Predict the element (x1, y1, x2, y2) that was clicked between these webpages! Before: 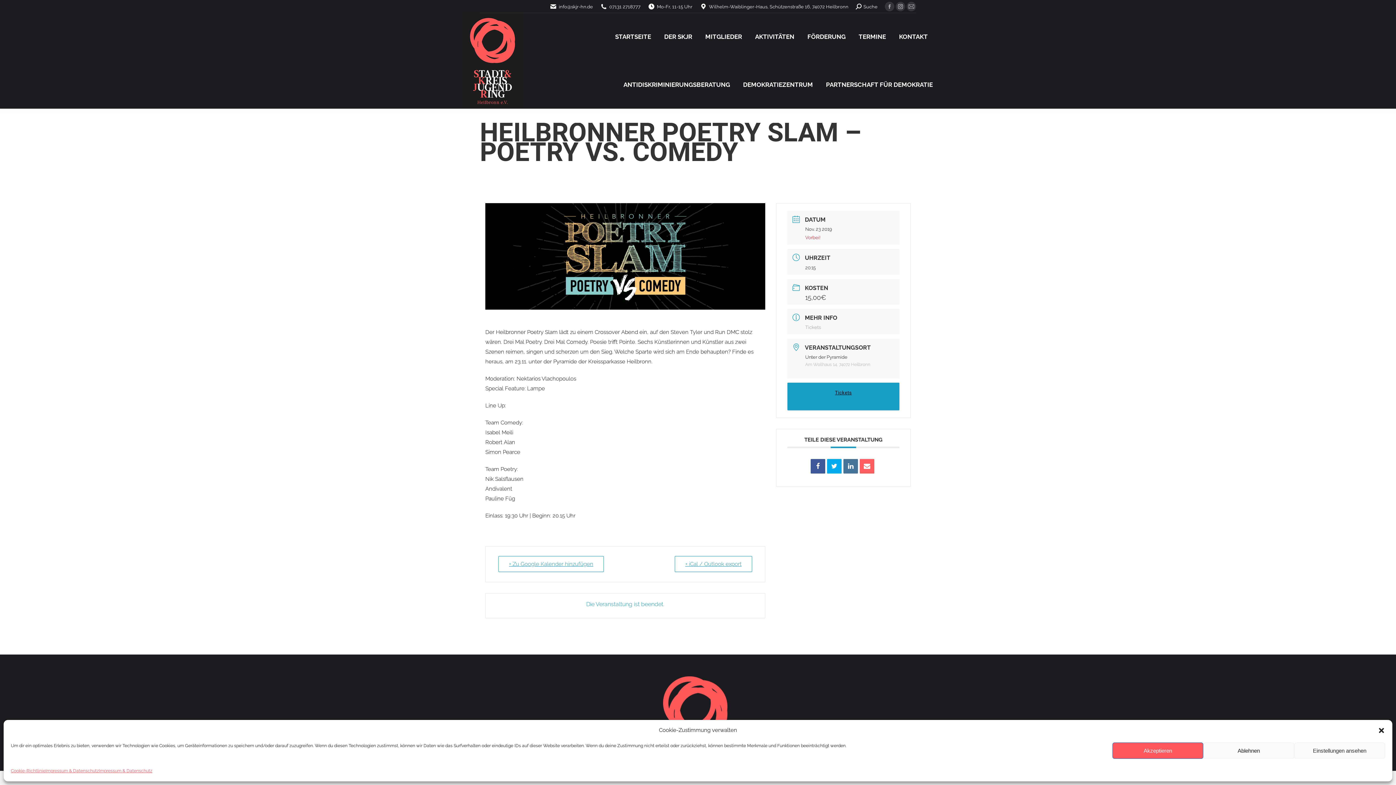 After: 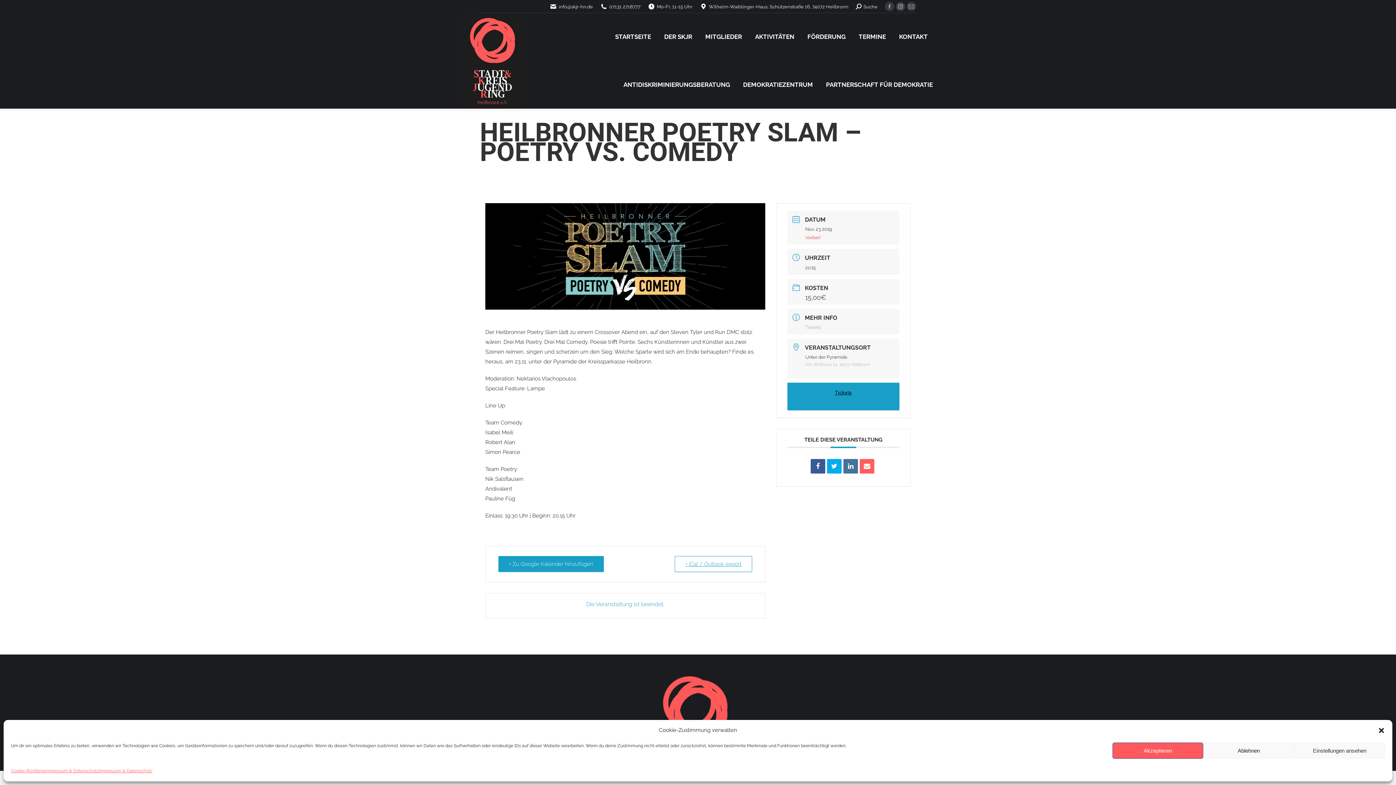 Action: bbox: (498, 556, 604, 572) label: + Zu Google Kalender hinzufügen